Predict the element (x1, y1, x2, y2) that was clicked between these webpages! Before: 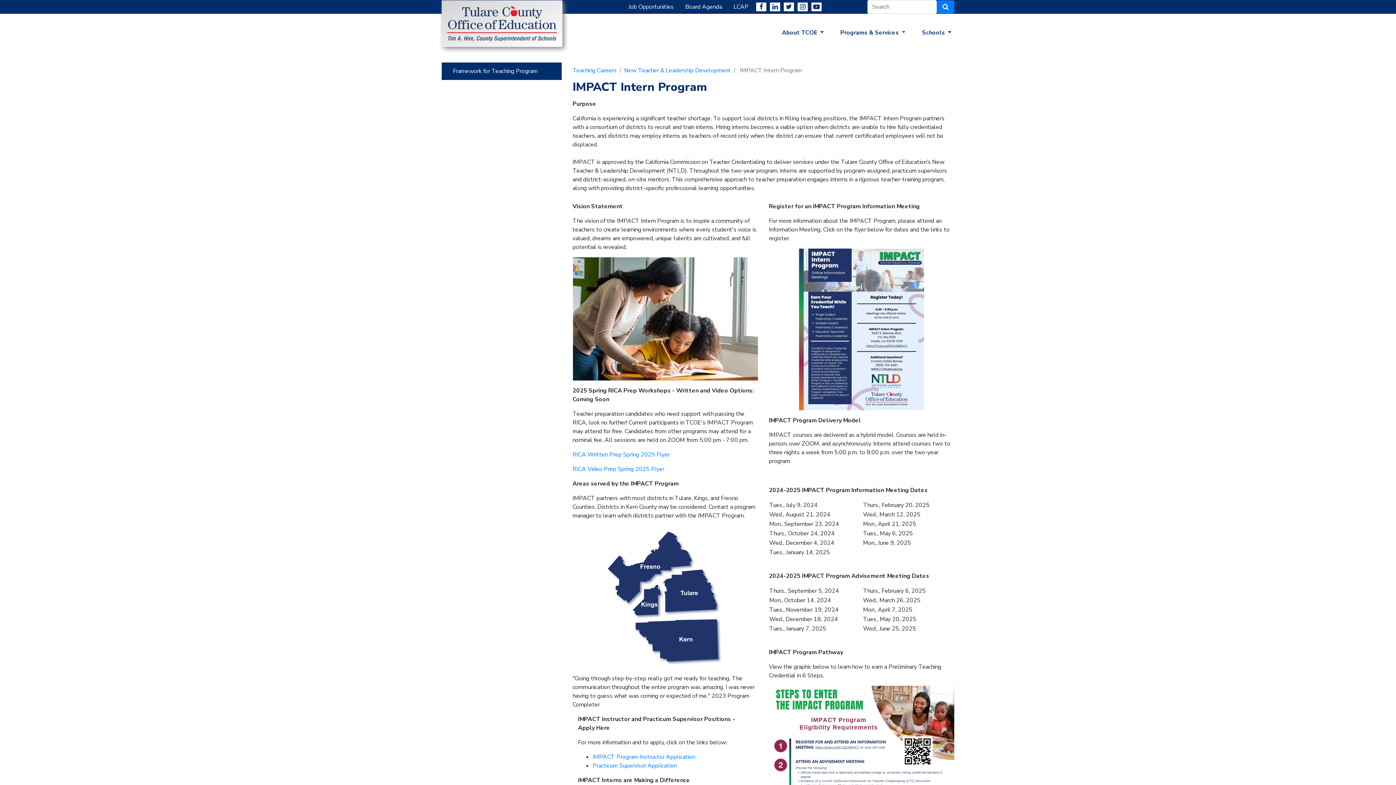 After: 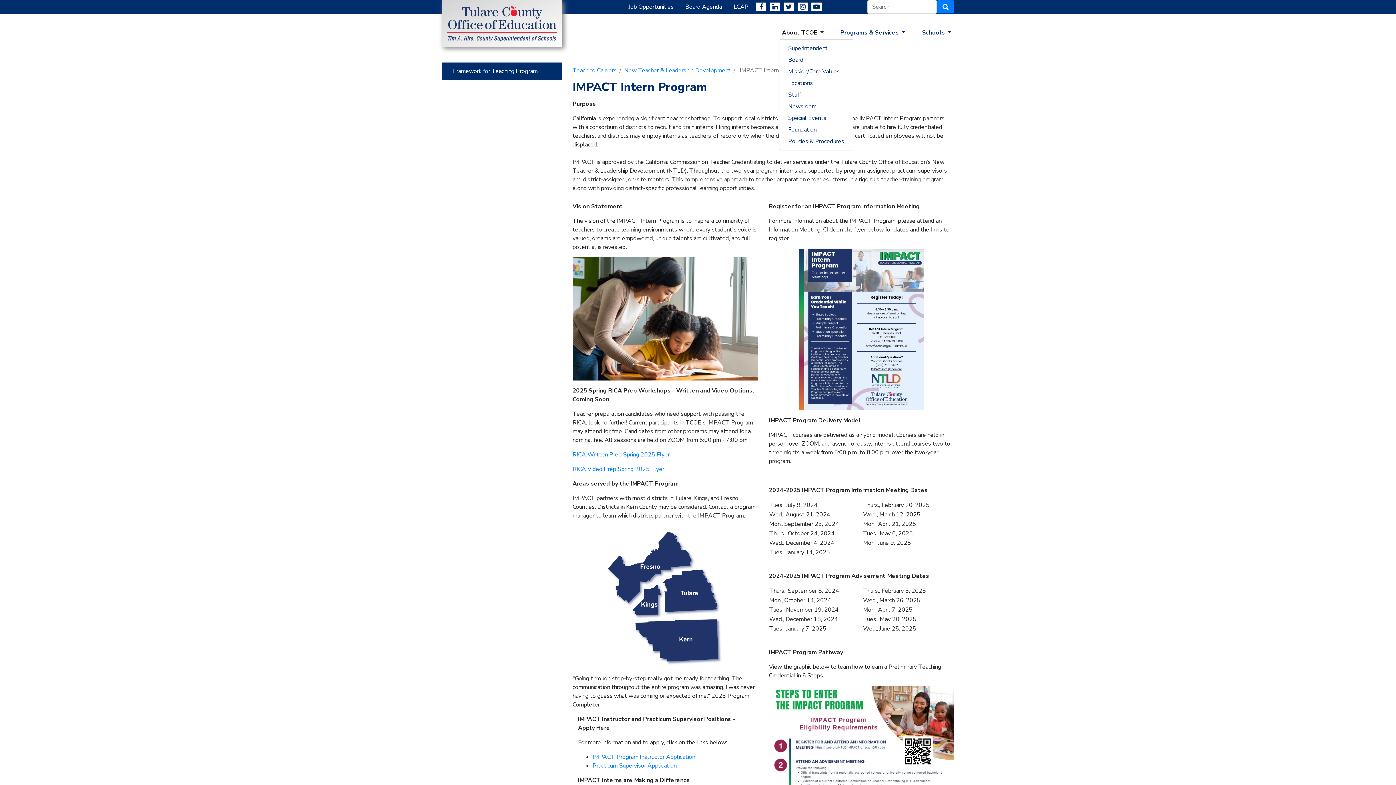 Action: bbox: (779, 26, 826, 38) label: About TCOE 